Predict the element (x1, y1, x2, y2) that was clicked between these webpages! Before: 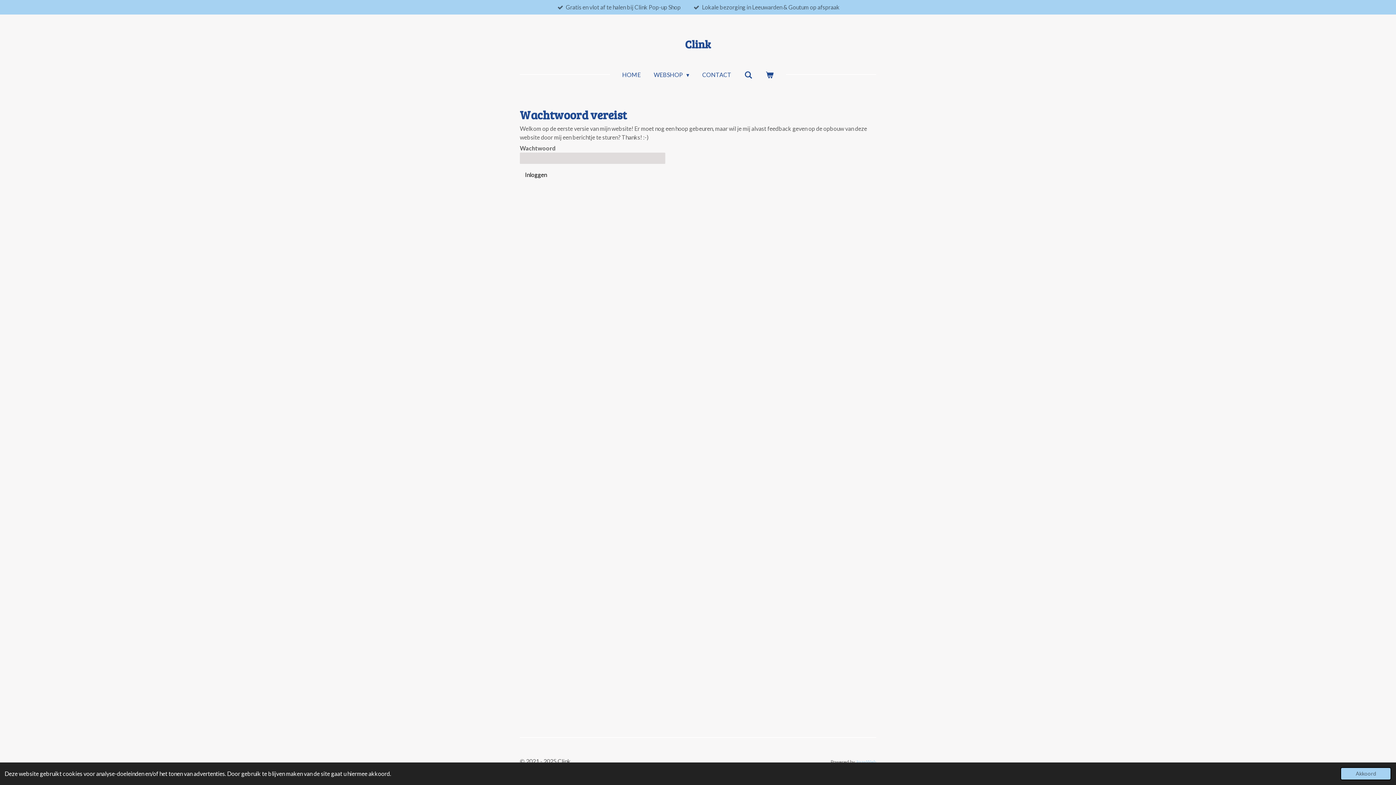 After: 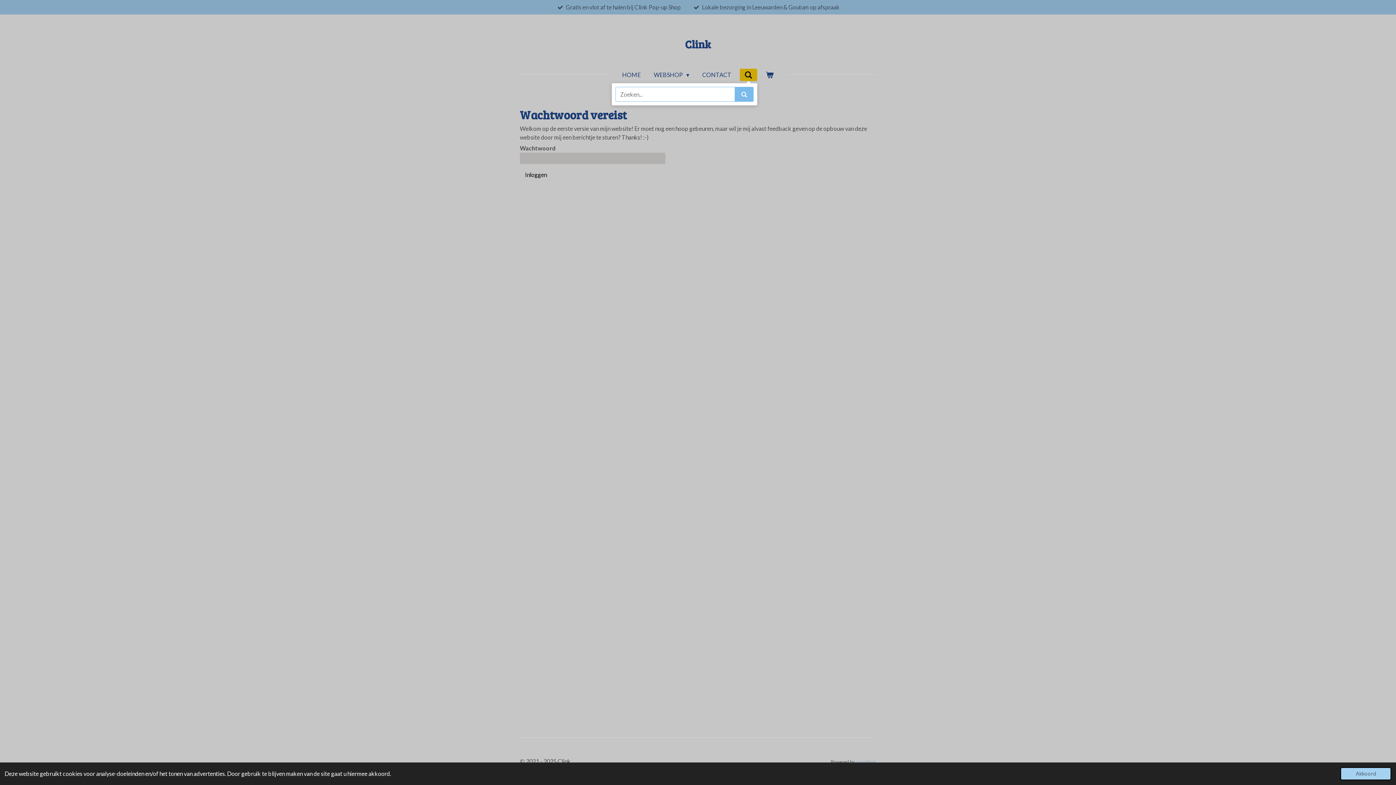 Action: bbox: (739, 68, 757, 81)